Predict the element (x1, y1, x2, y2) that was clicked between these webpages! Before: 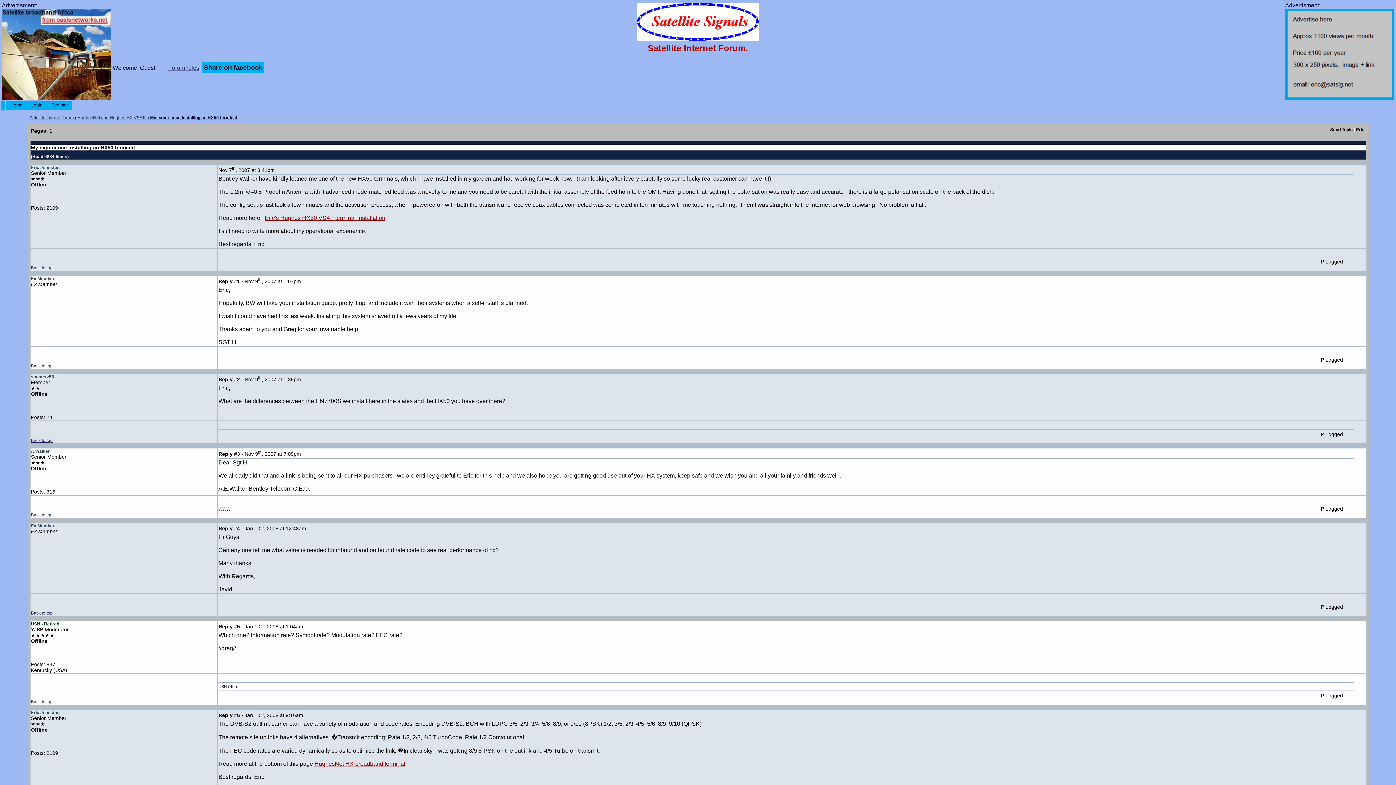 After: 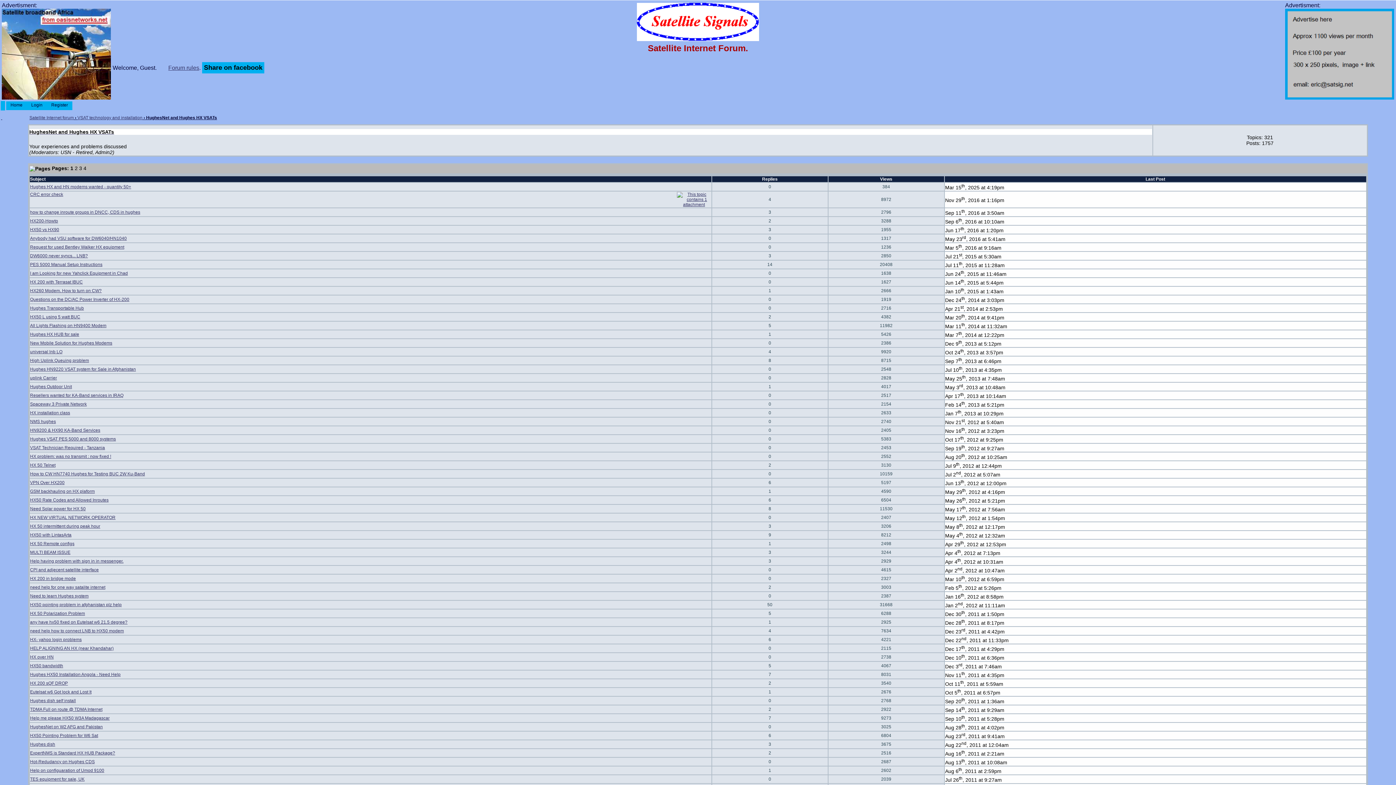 Action: label: HughesNet and Hughes HX VSATs bbox: (77, 115, 146, 120)